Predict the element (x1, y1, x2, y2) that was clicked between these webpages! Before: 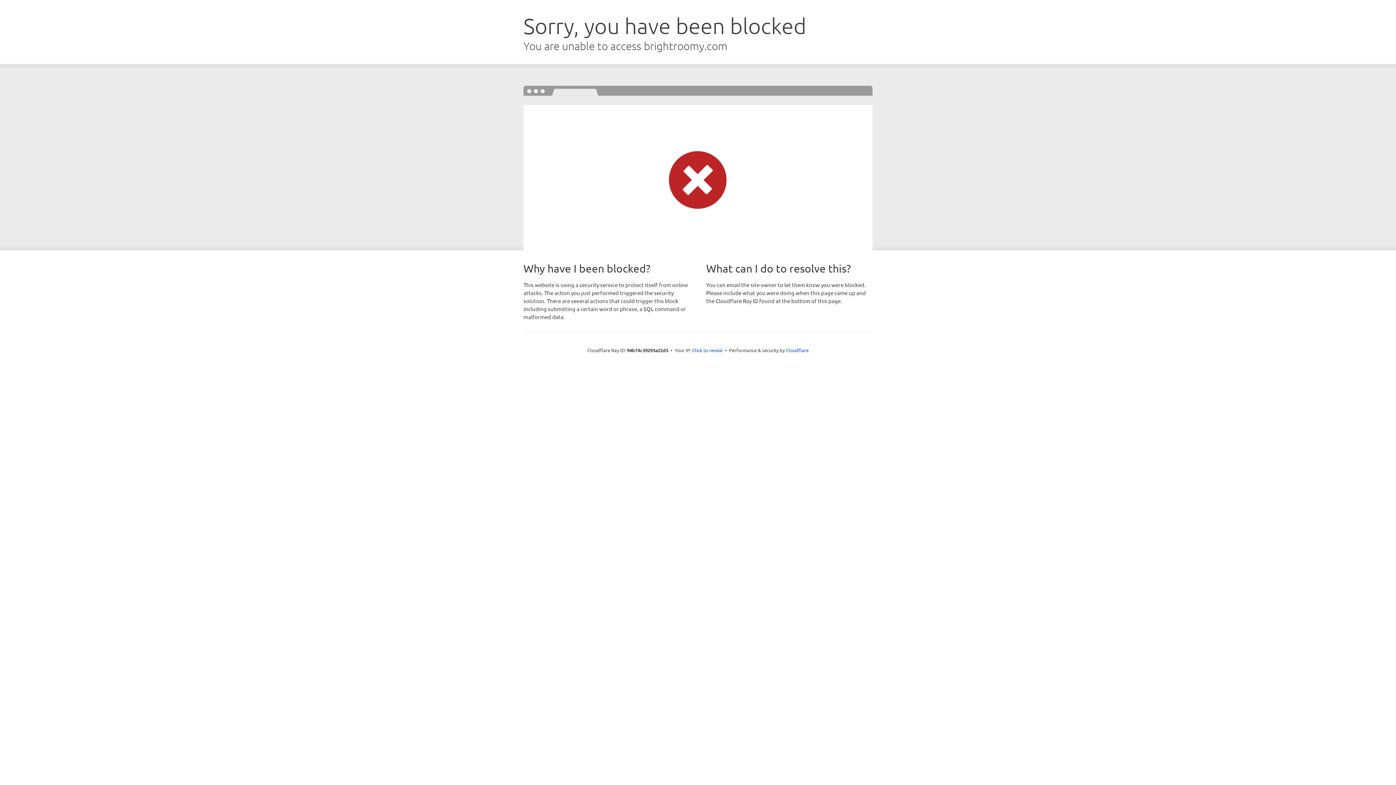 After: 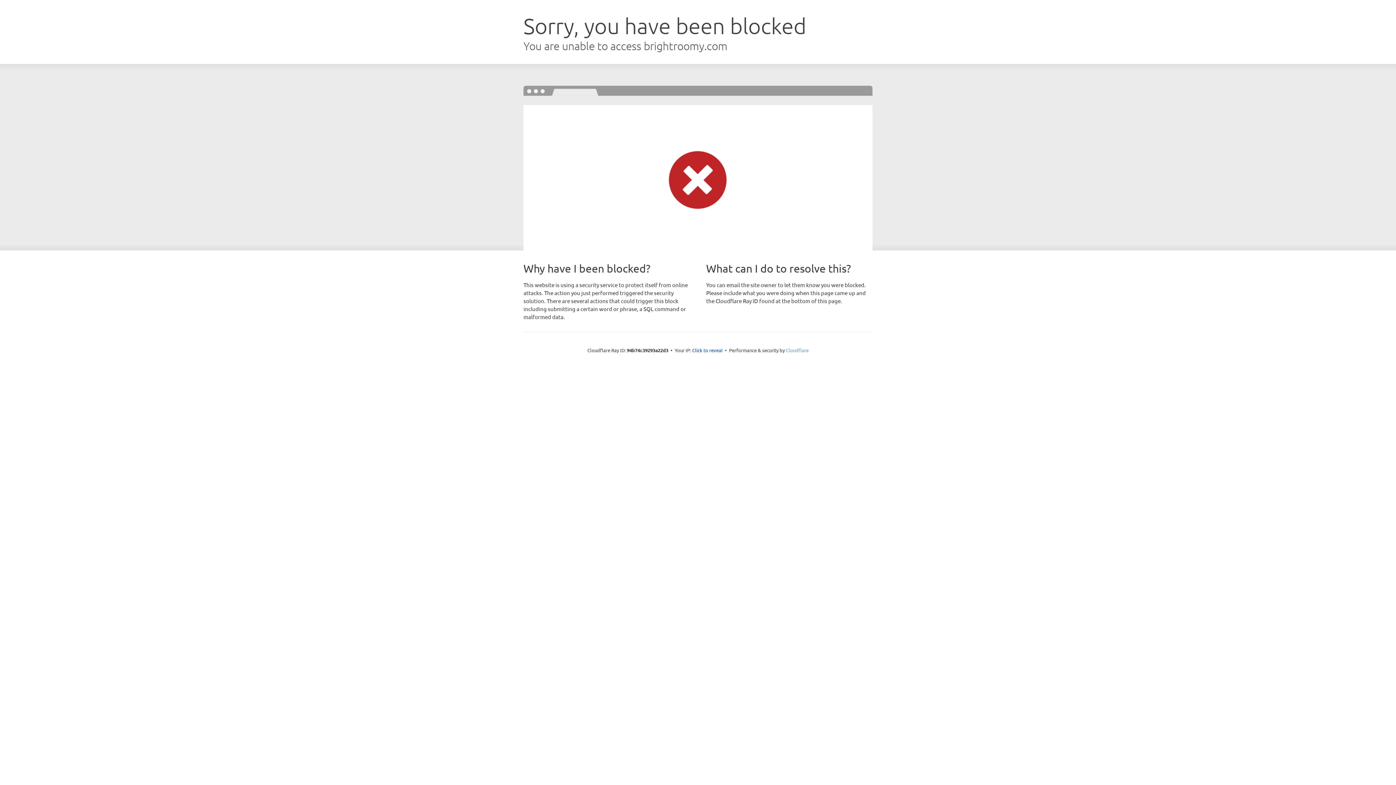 Action: label: Cloudflare bbox: (786, 347, 808, 353)